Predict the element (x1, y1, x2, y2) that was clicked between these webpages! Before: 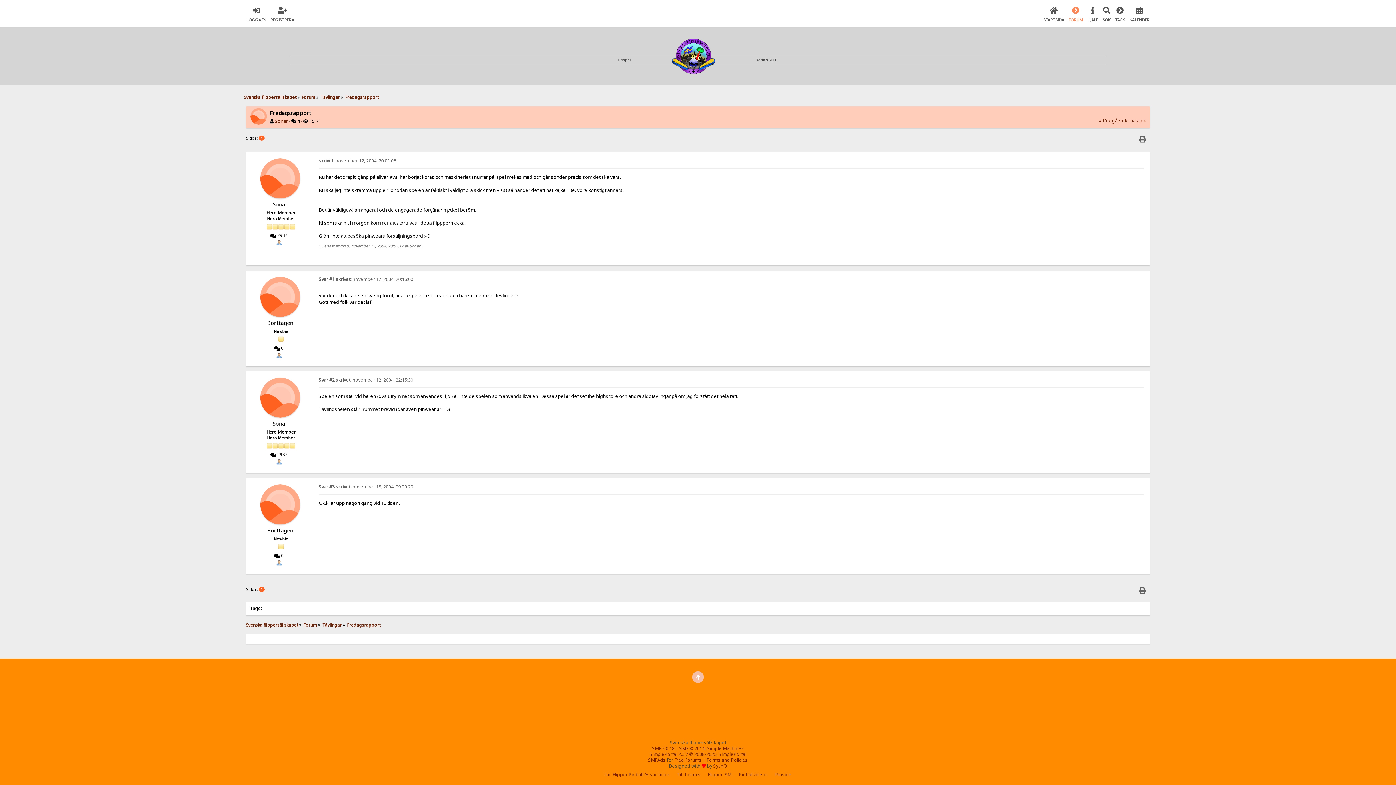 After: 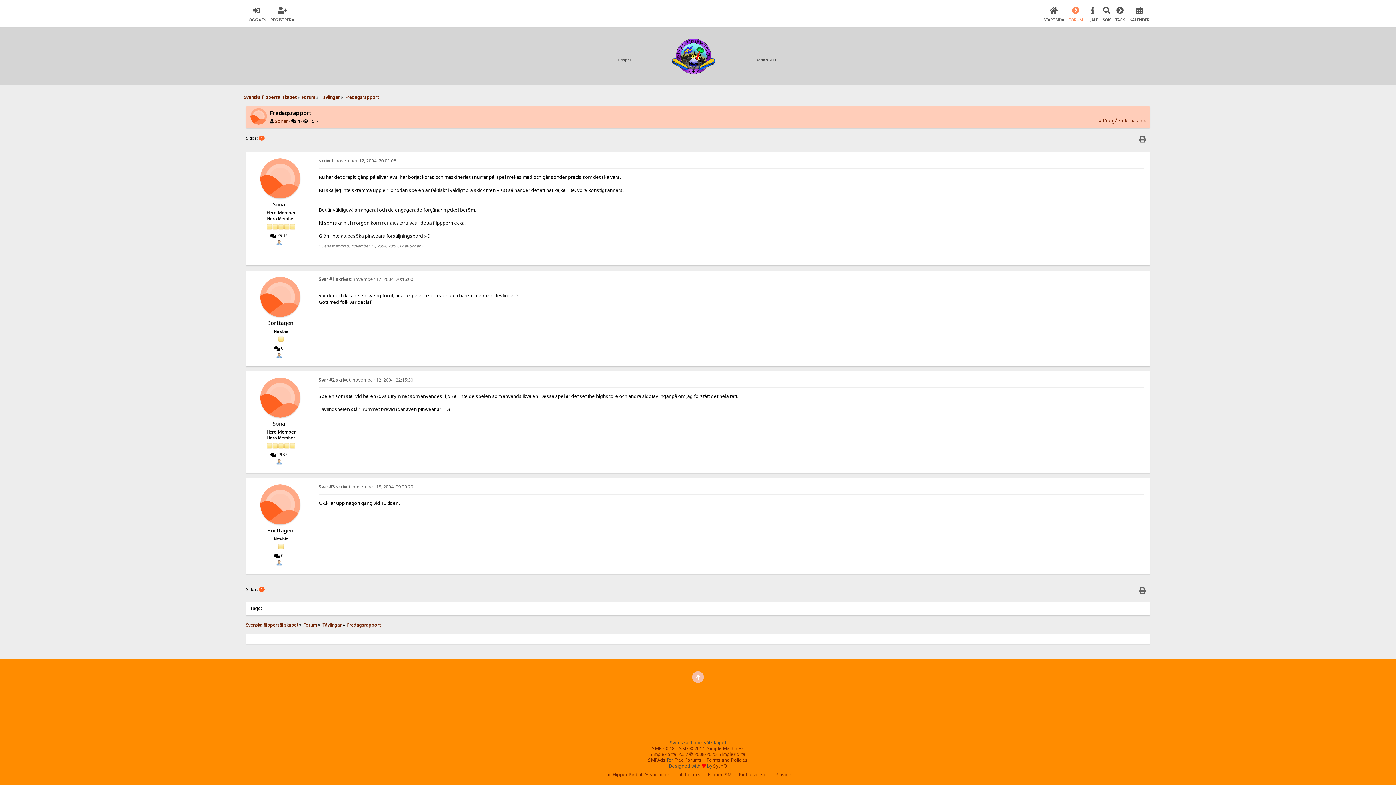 Action: bbox: (260, 377, 300, 417)